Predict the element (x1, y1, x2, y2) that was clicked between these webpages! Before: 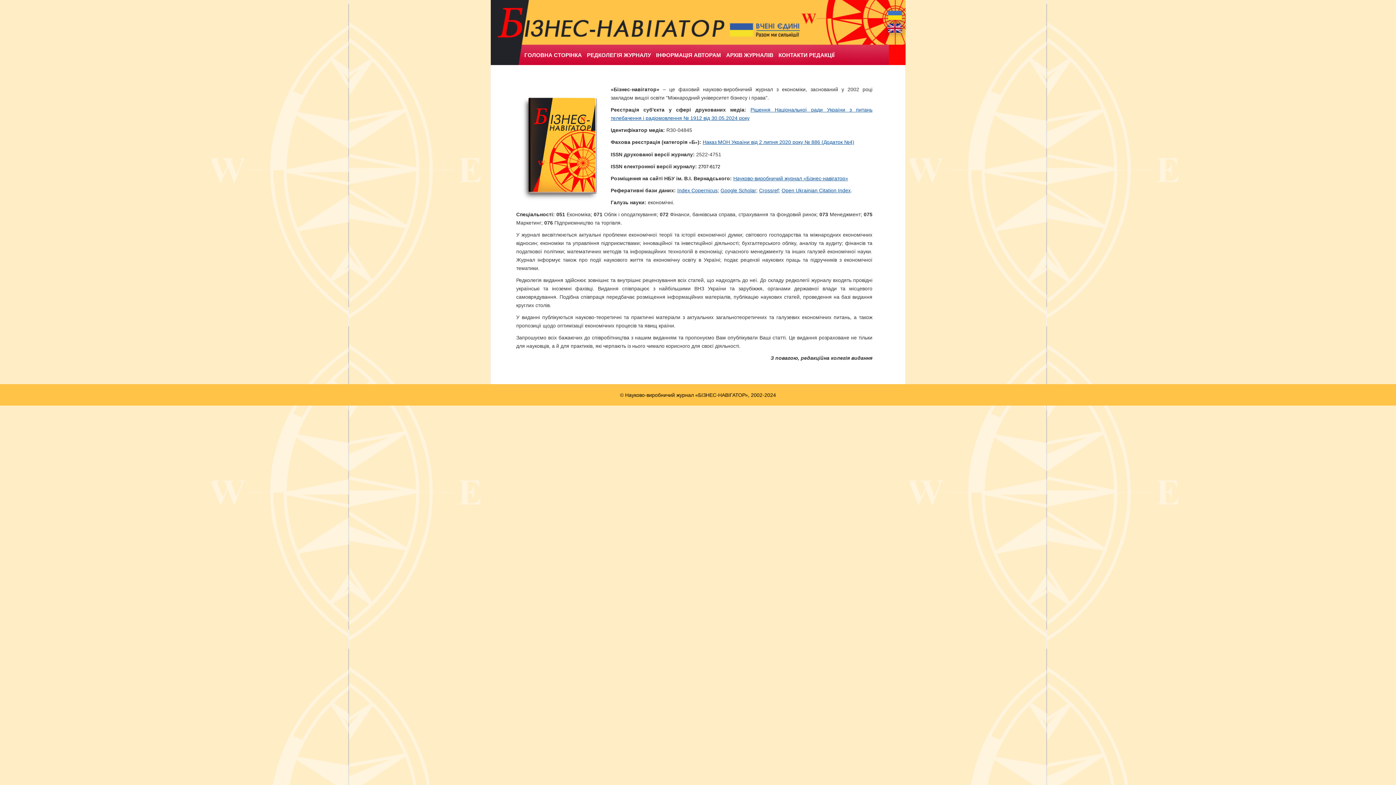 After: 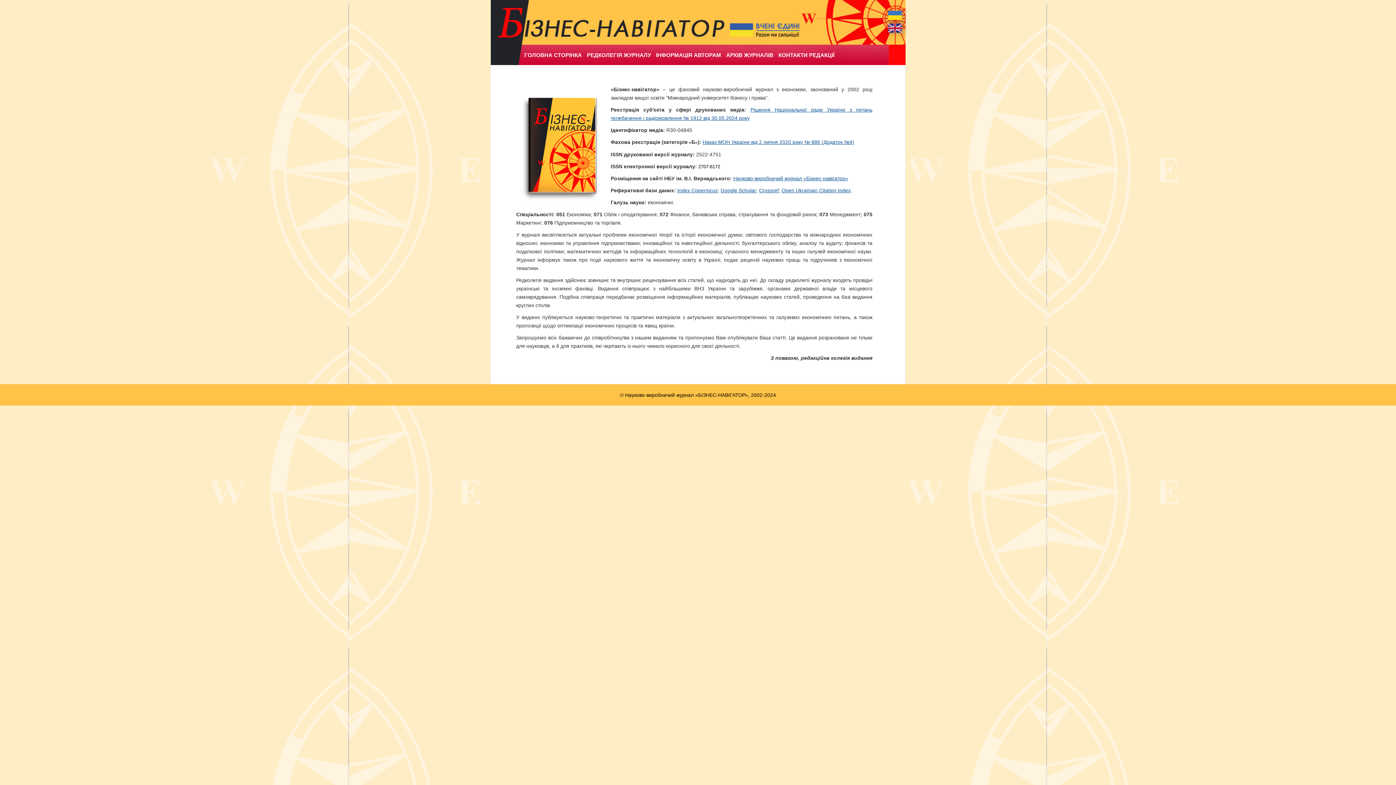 Action: bbox: (888, 14, 902, 21)